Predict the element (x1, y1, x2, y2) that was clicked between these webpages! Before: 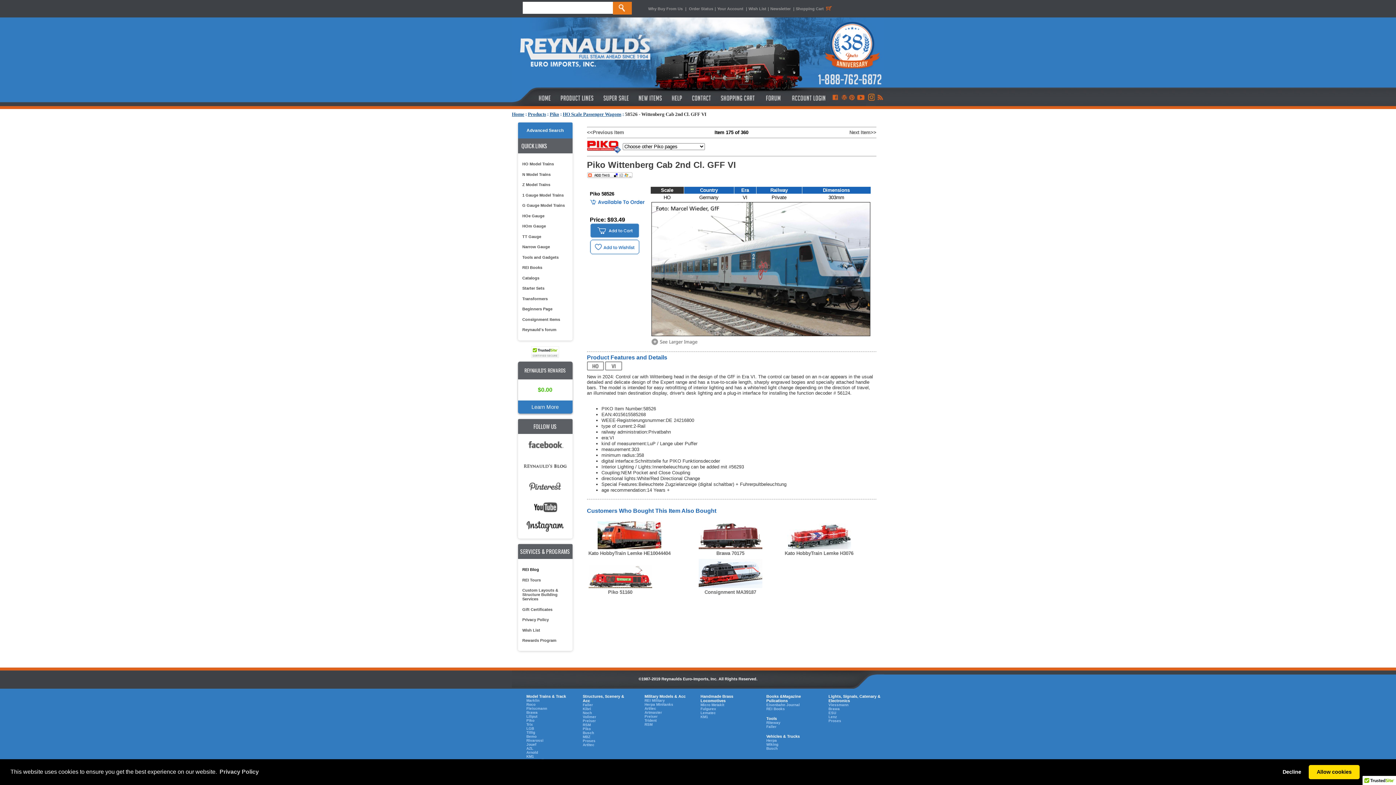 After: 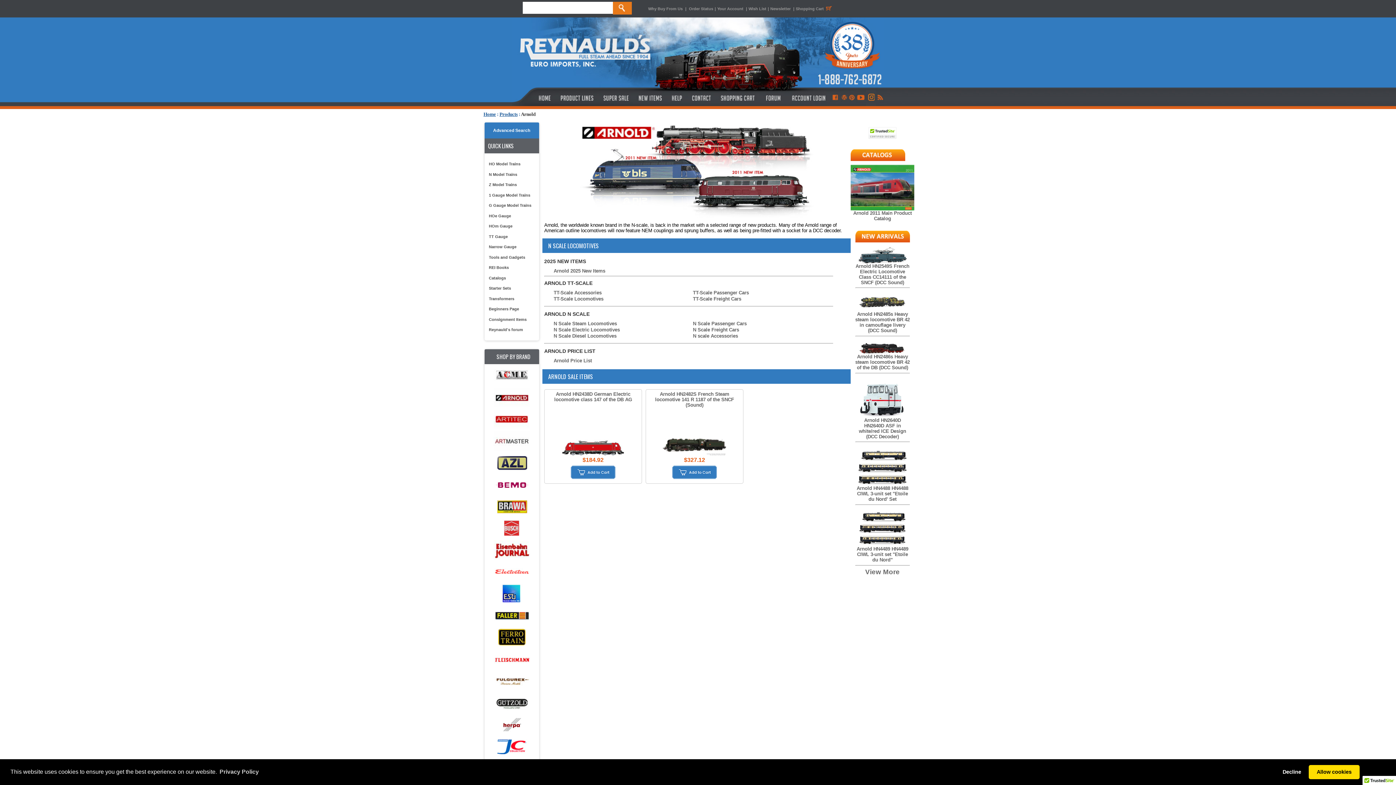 Action: bbox: (526, 750, 538, 754) label: Arnold